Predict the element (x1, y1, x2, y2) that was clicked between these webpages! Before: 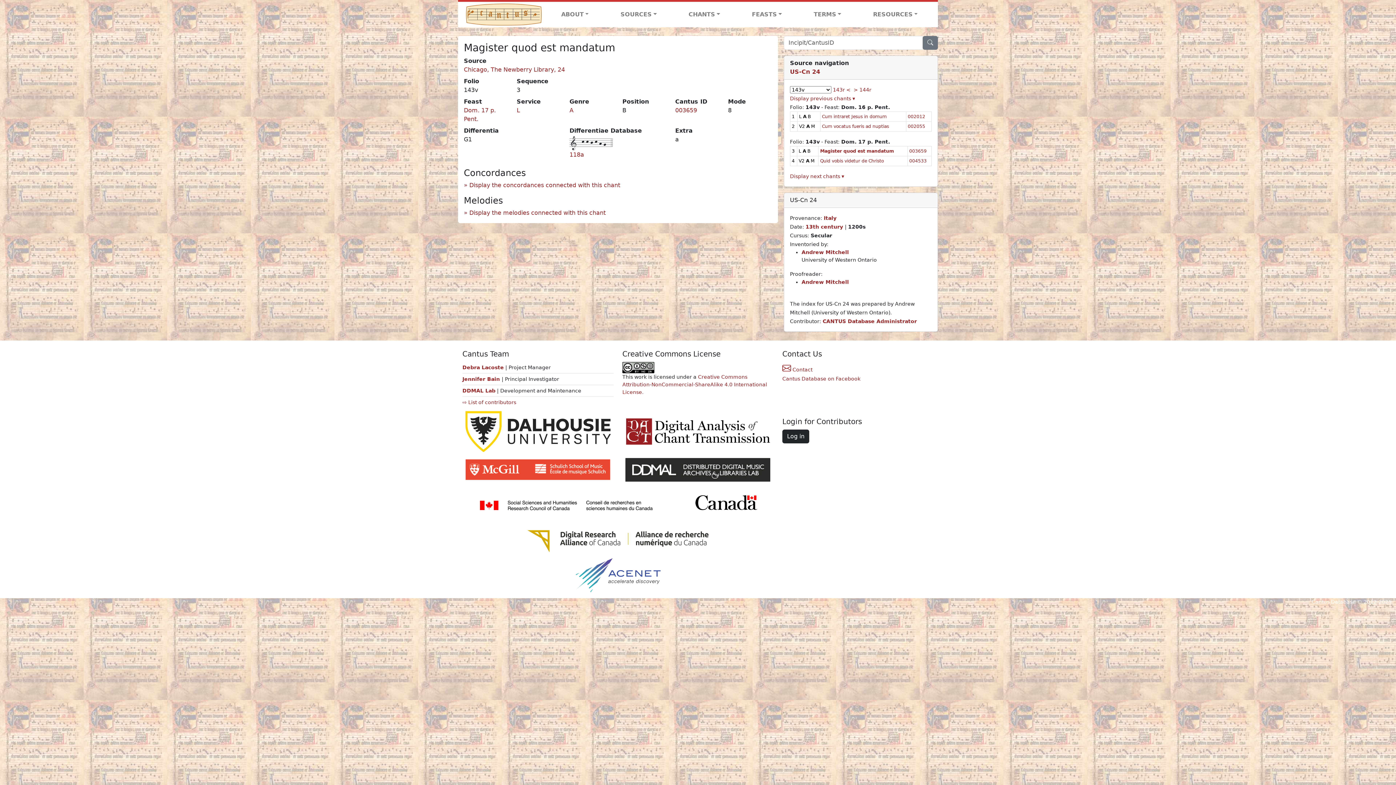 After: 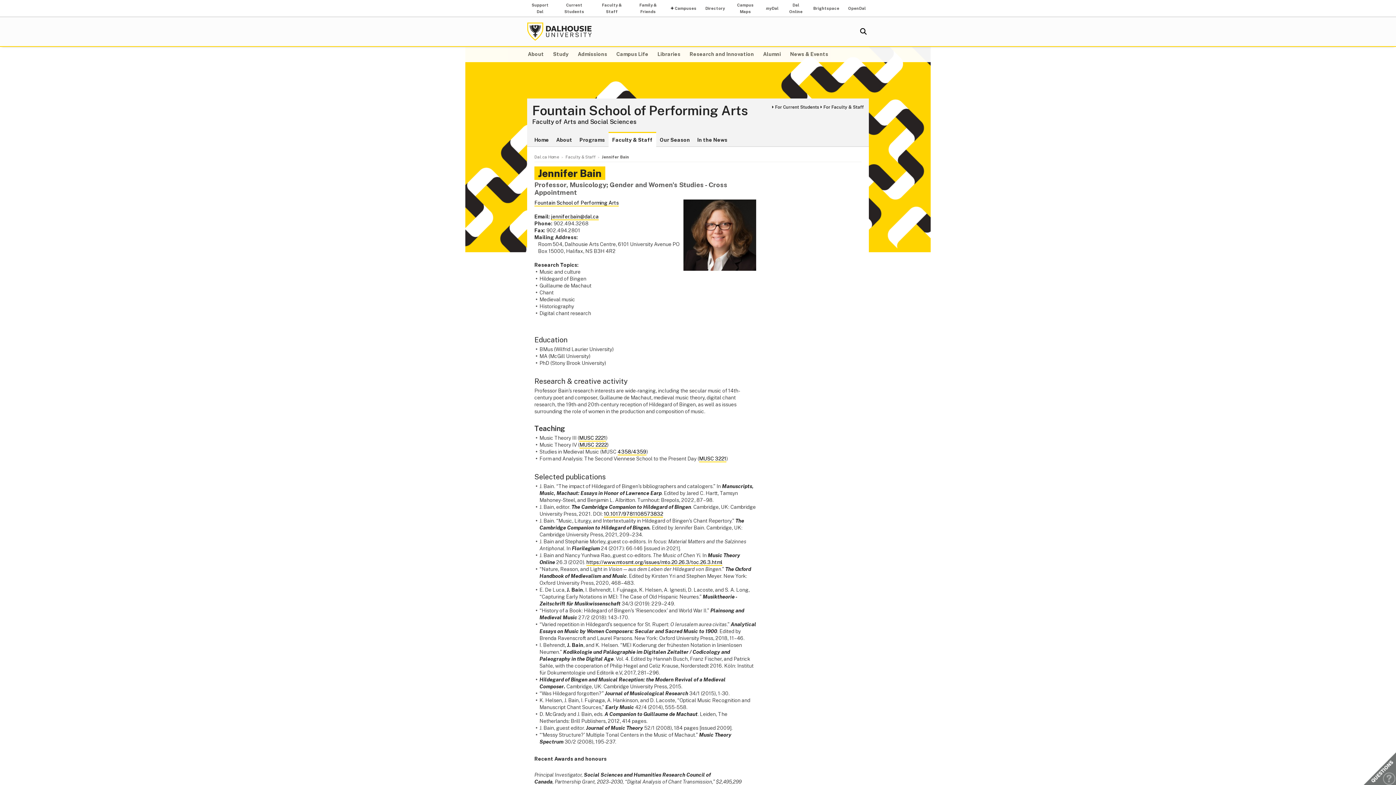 Action: bbox: (462, 376, 501, 382) label: Jennifer Bain 